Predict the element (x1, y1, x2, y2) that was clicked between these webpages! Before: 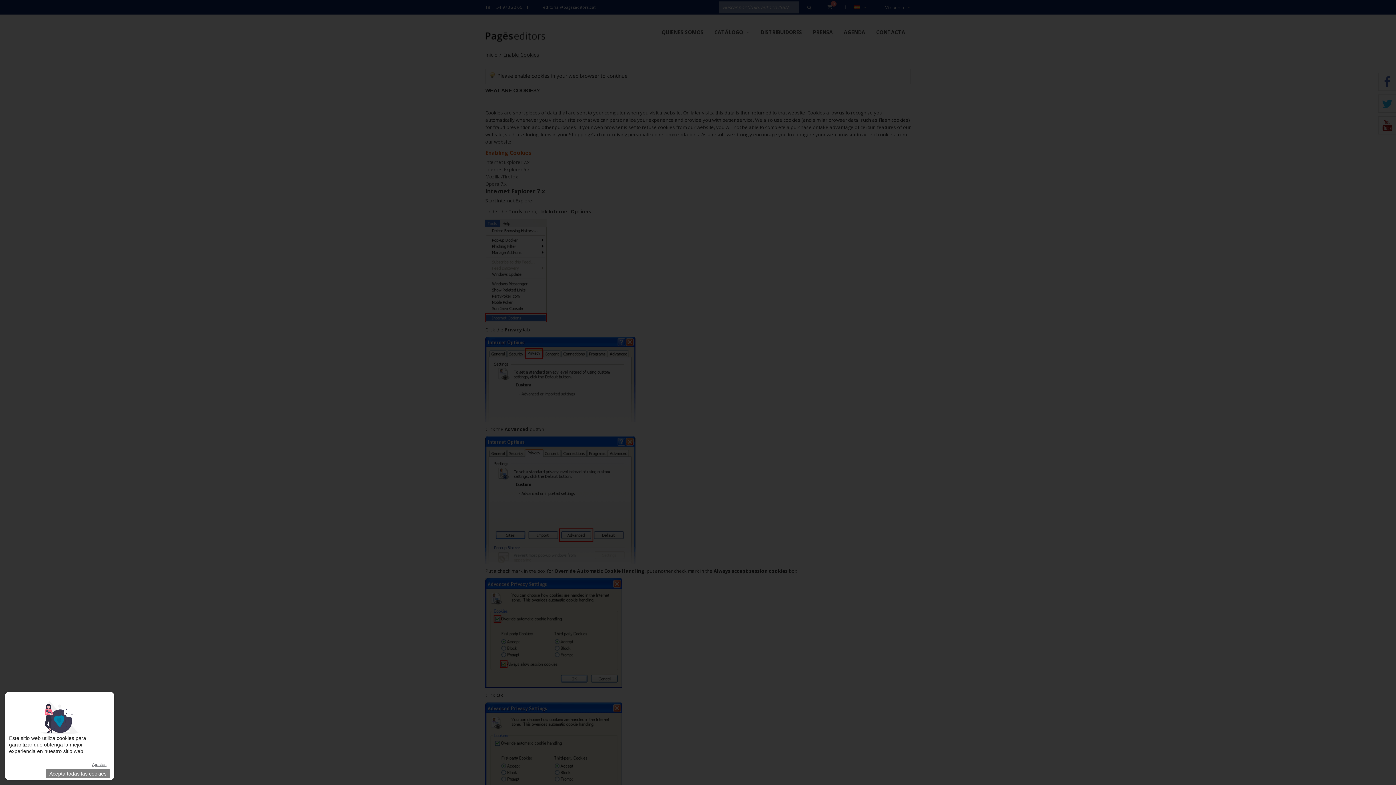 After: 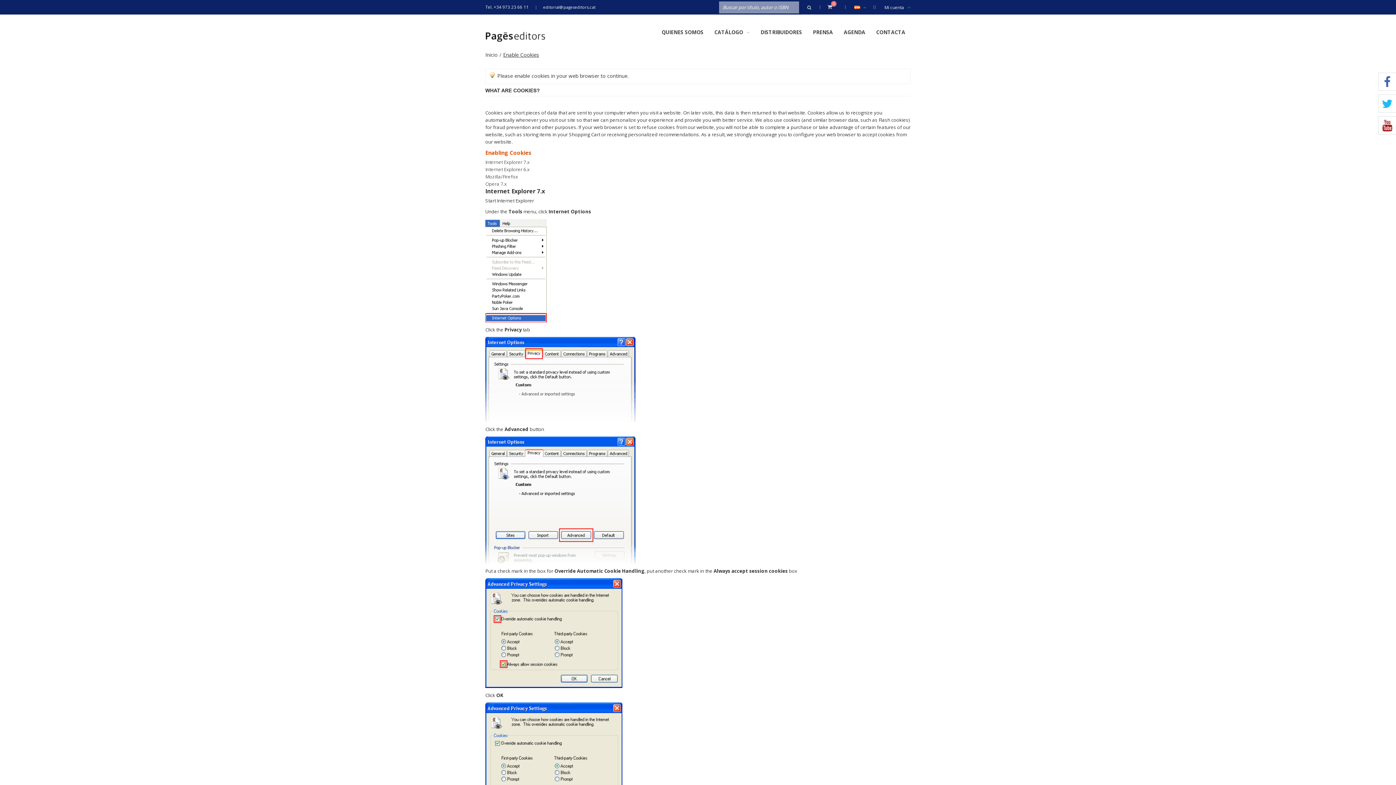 Action: bbox: (45, 769, 110, 778) label: Acepta todas las cookies